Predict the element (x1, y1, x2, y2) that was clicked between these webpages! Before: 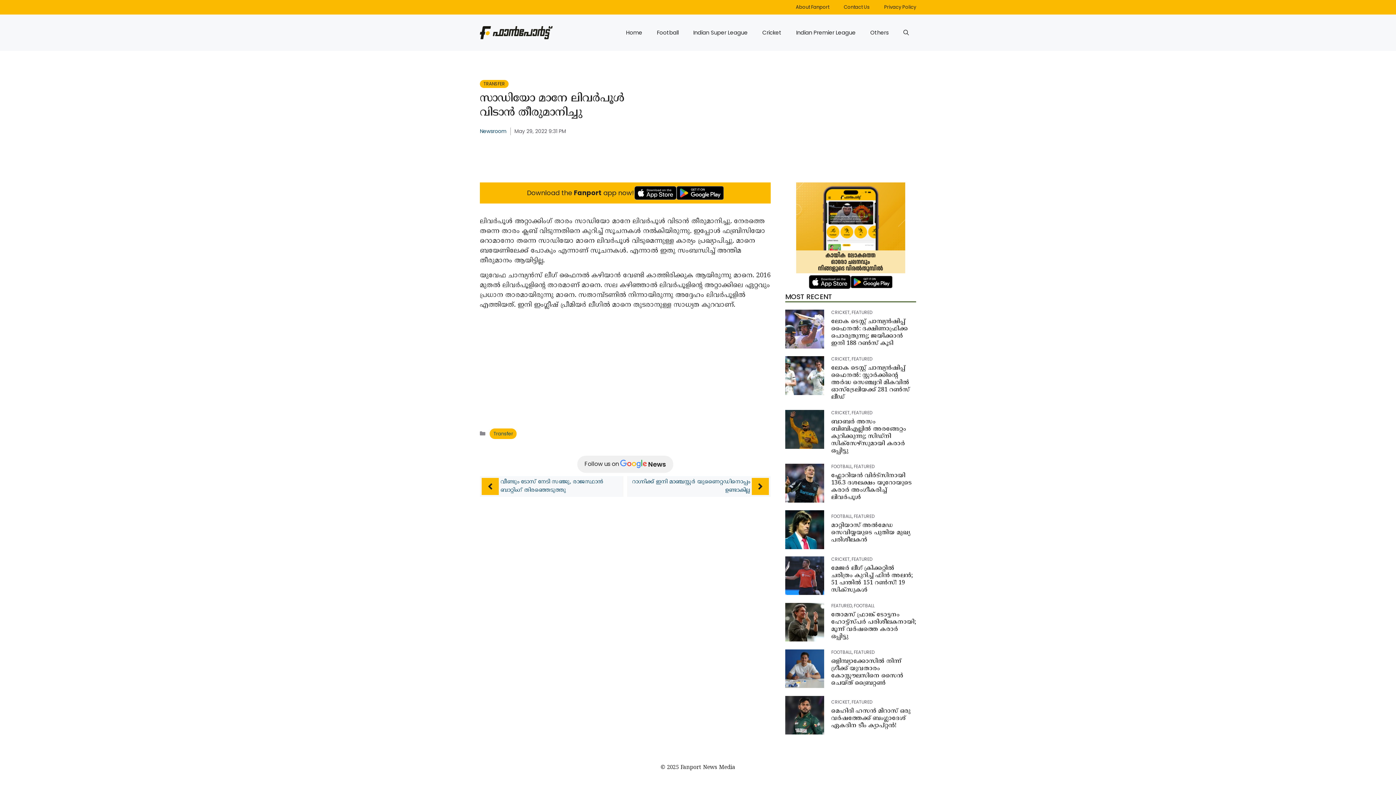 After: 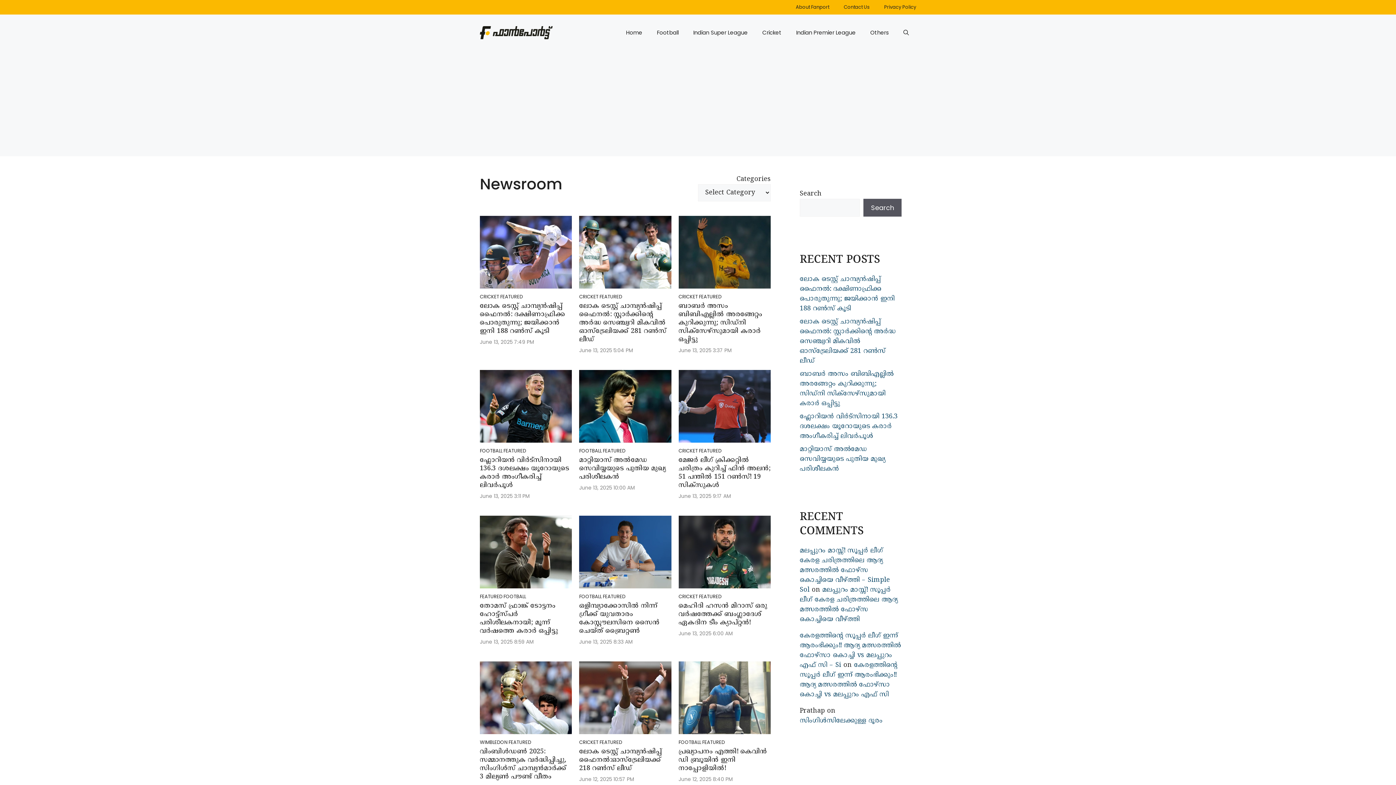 Action: bbox: (480, 127, 506, 134) label: Newsroom